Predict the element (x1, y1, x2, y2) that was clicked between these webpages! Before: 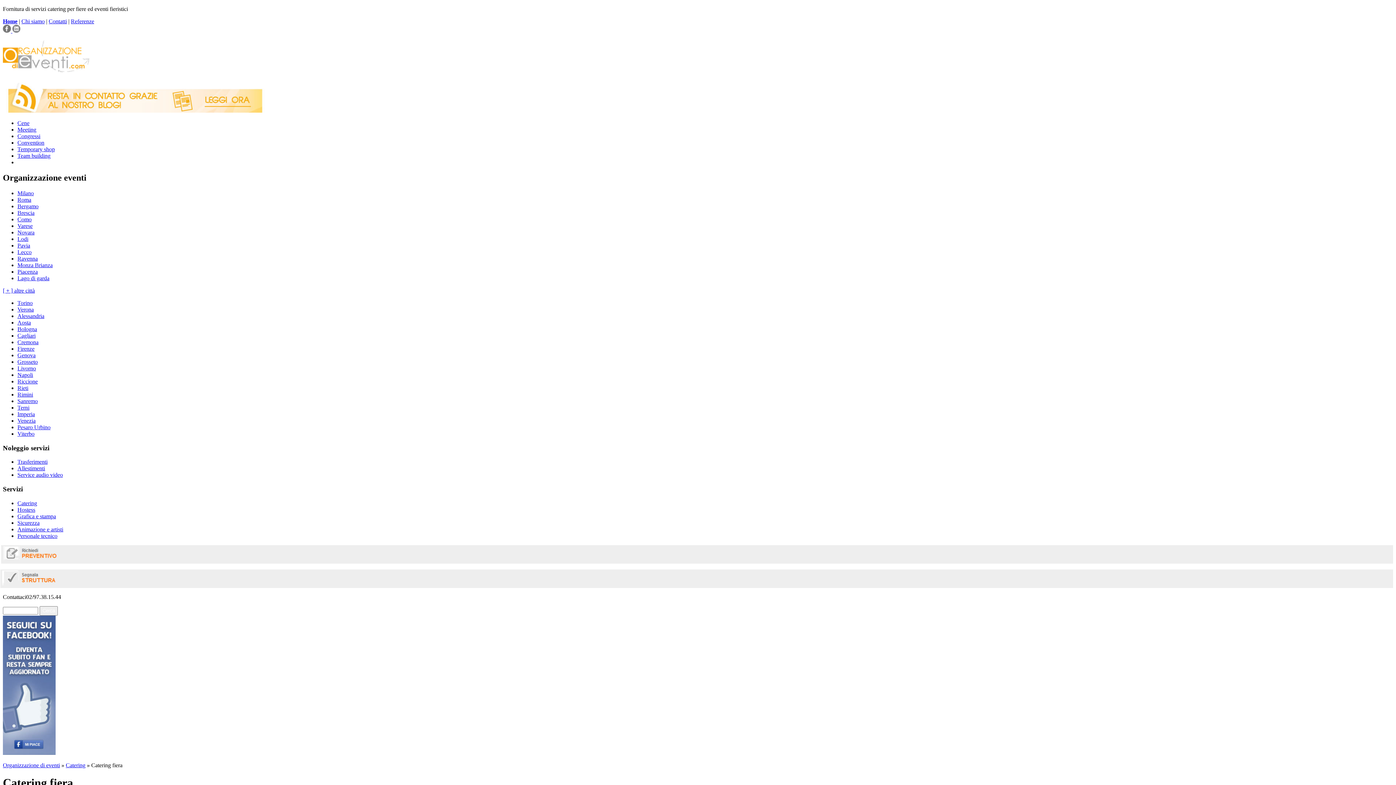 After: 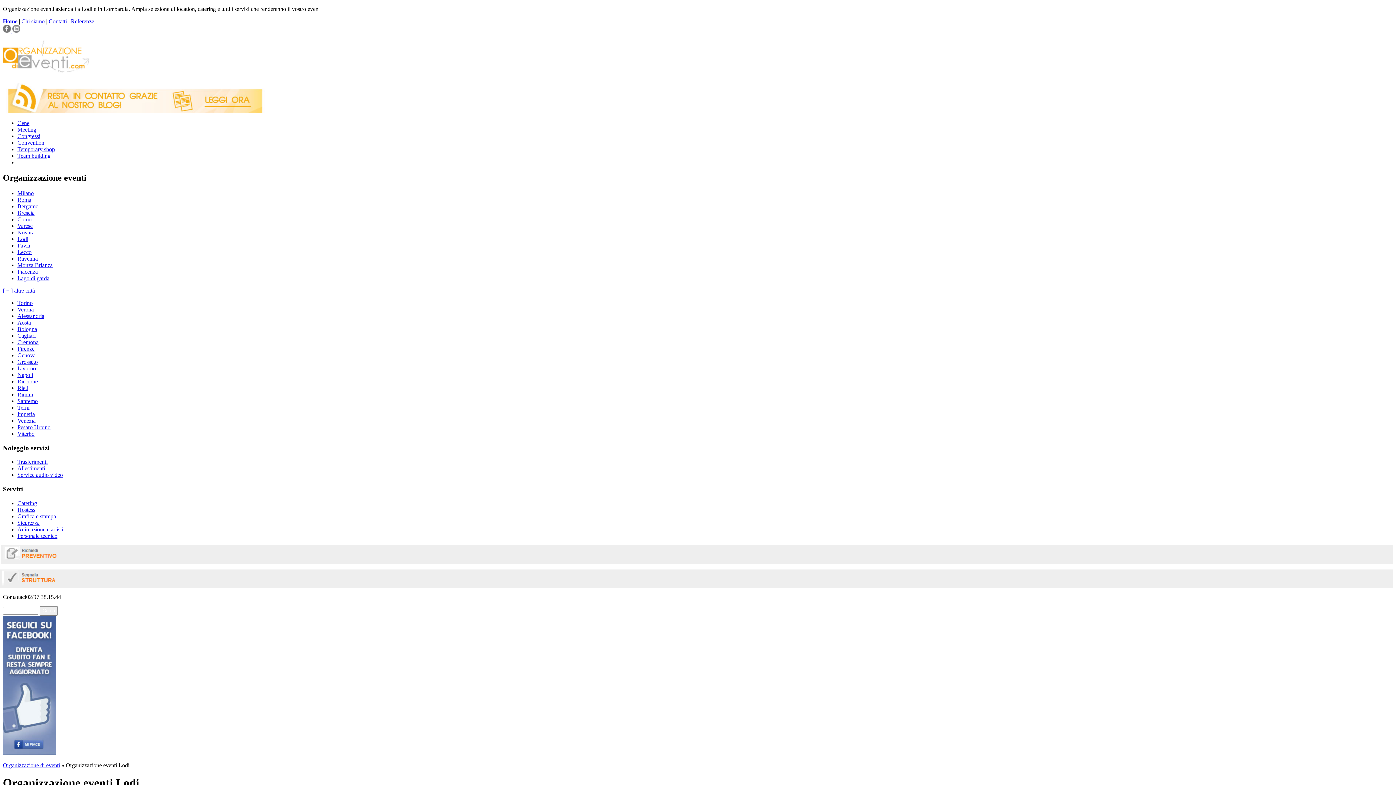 Action: label: Lodi bbox: (17, 235, 28, 242)